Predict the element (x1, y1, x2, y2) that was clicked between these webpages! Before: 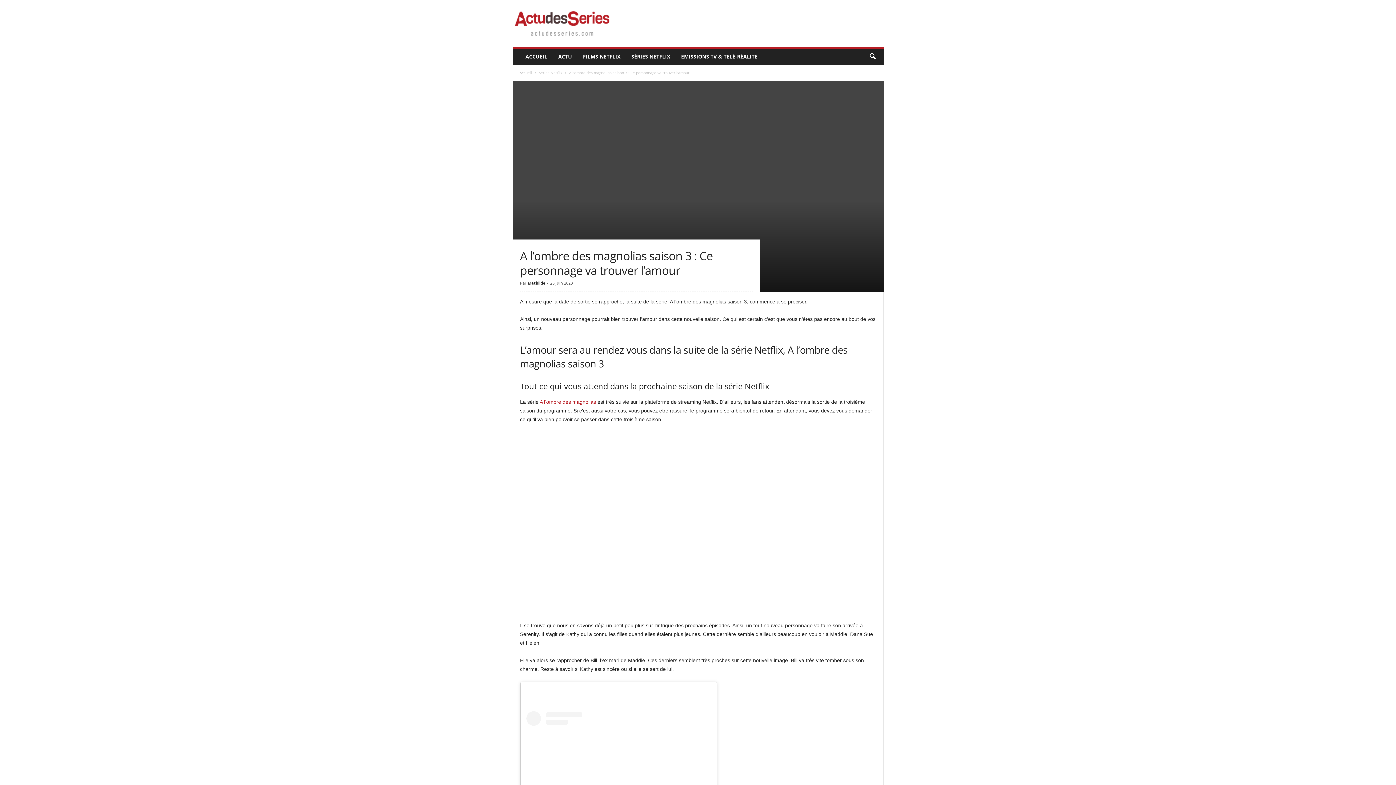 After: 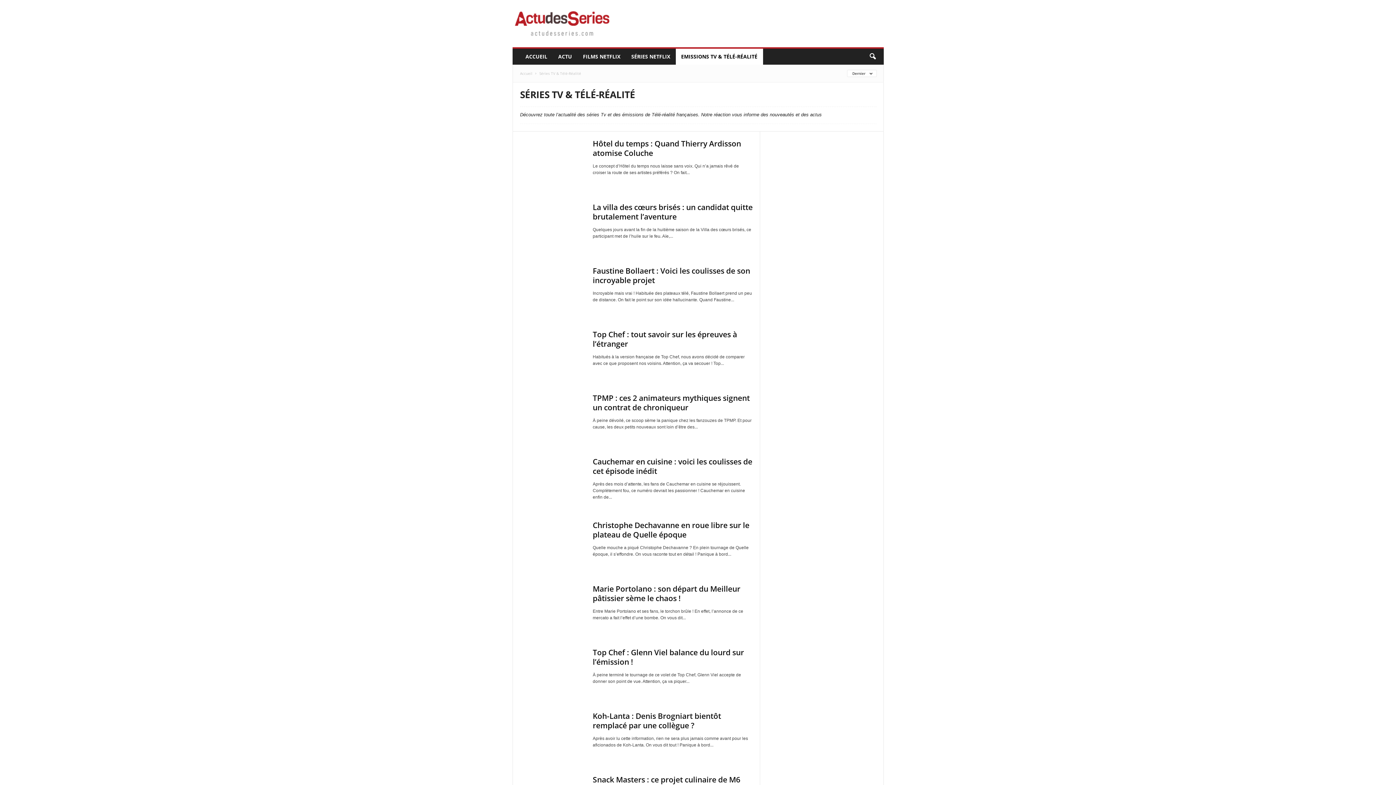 Action: bbox: (675, 48, 763, 64) label: EMISSIONS TV & TÉLÉ-RÉALITÉ